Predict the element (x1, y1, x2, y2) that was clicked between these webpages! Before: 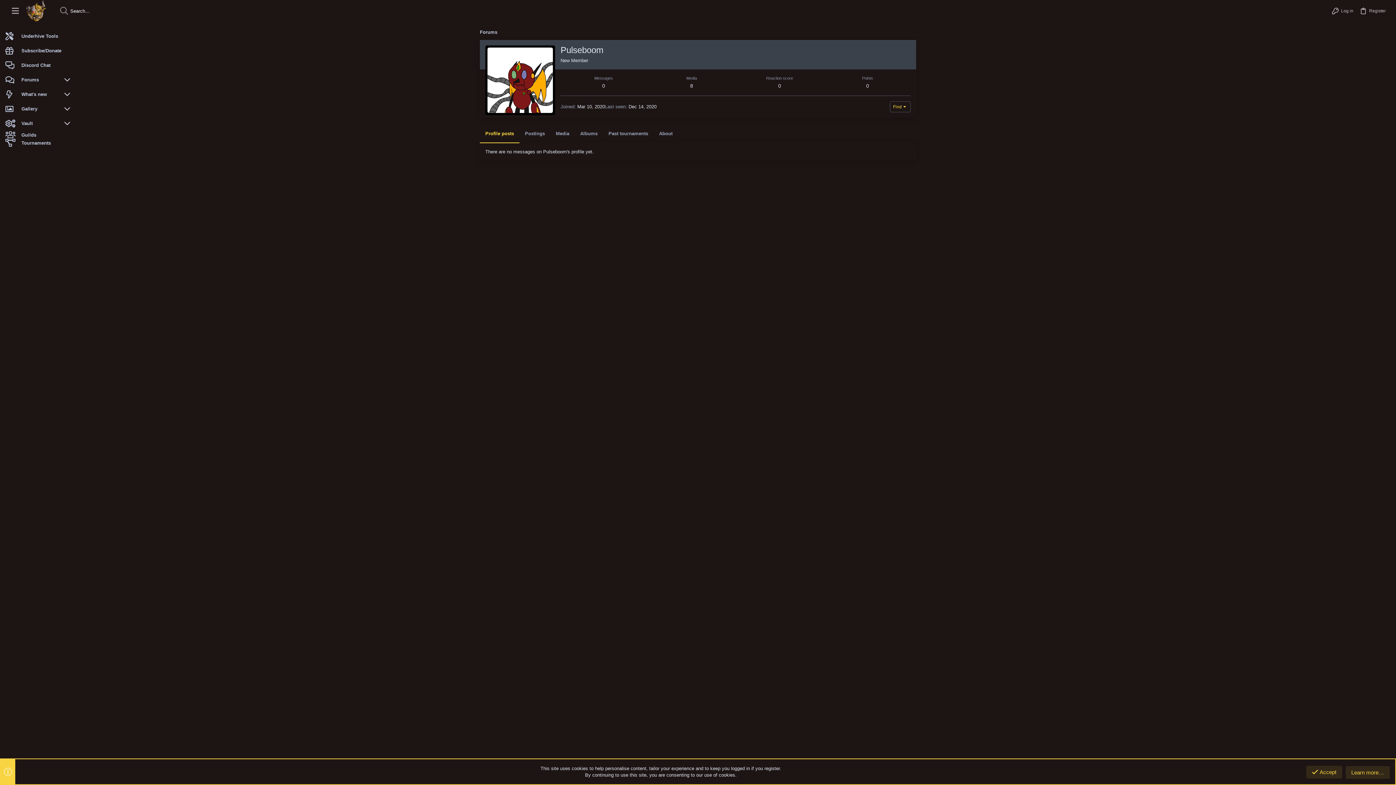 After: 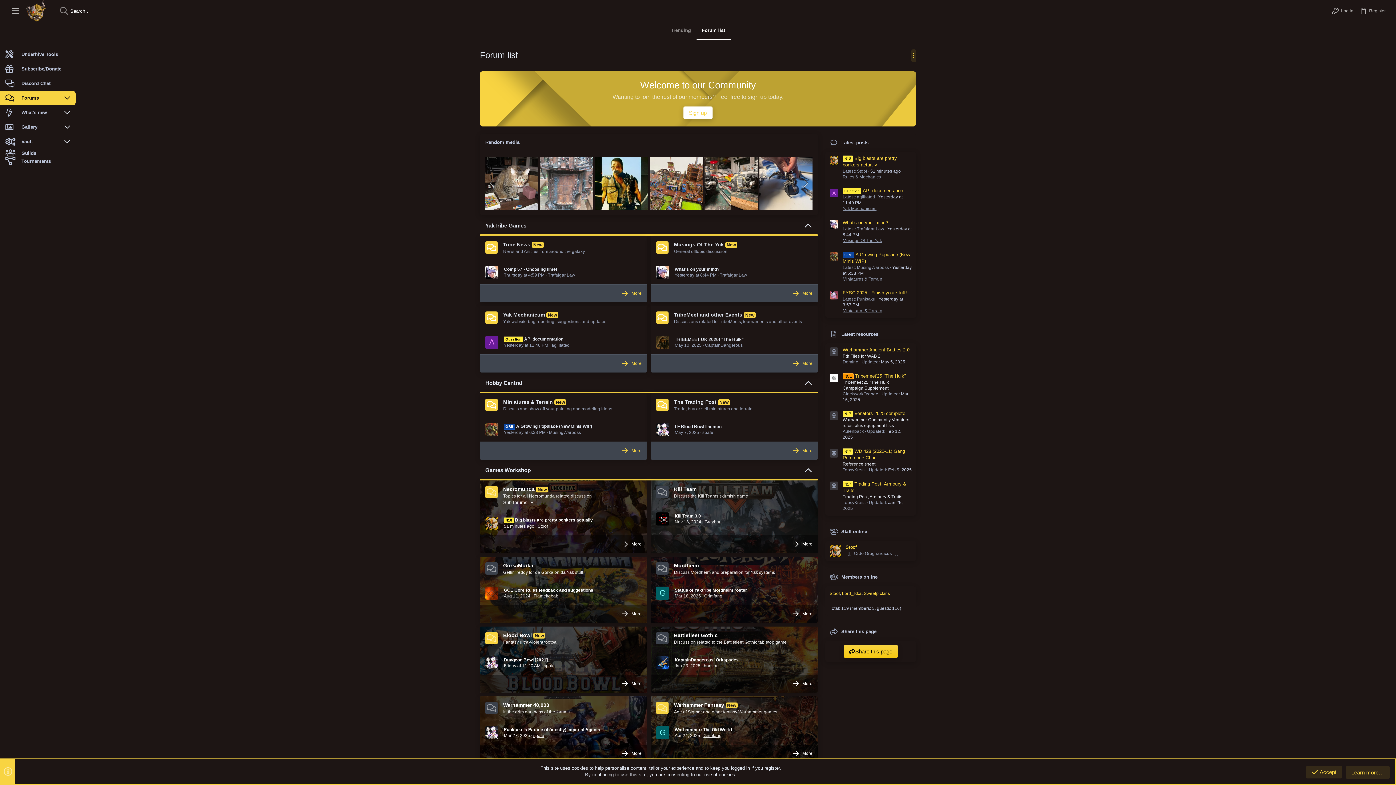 Action: label: Forums bbox: (480, 29, 497, 35)